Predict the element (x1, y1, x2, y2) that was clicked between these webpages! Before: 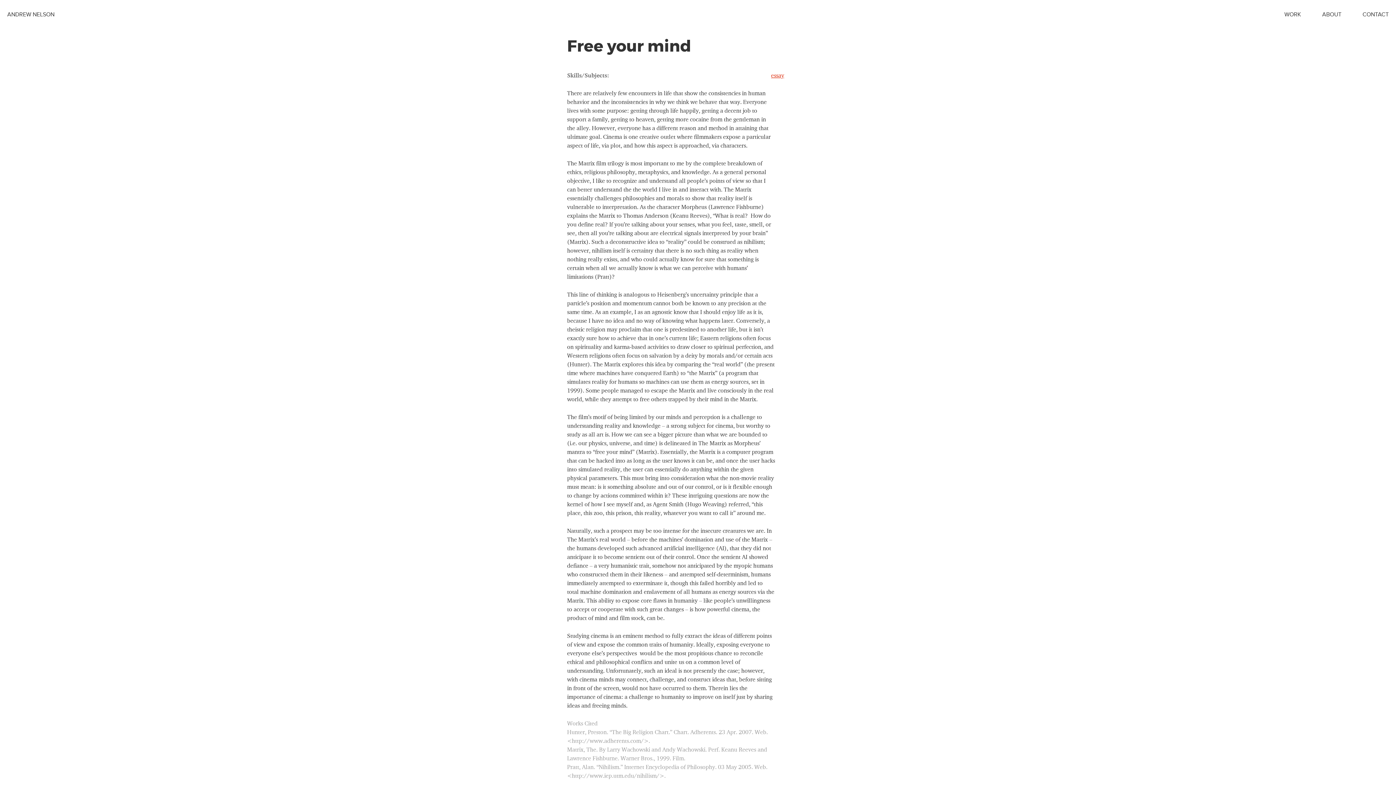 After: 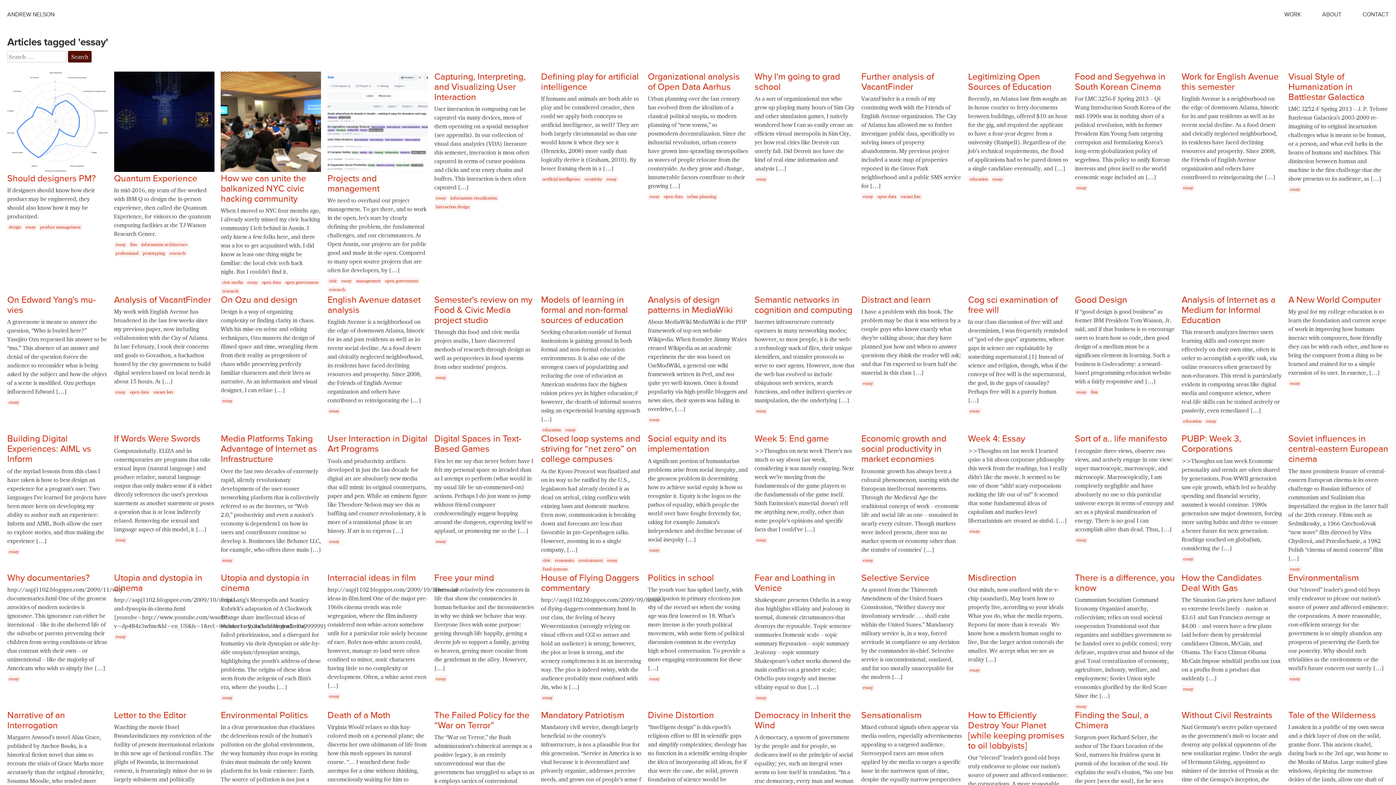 Action: label: essay bbox: (771, 71, 784, 78)